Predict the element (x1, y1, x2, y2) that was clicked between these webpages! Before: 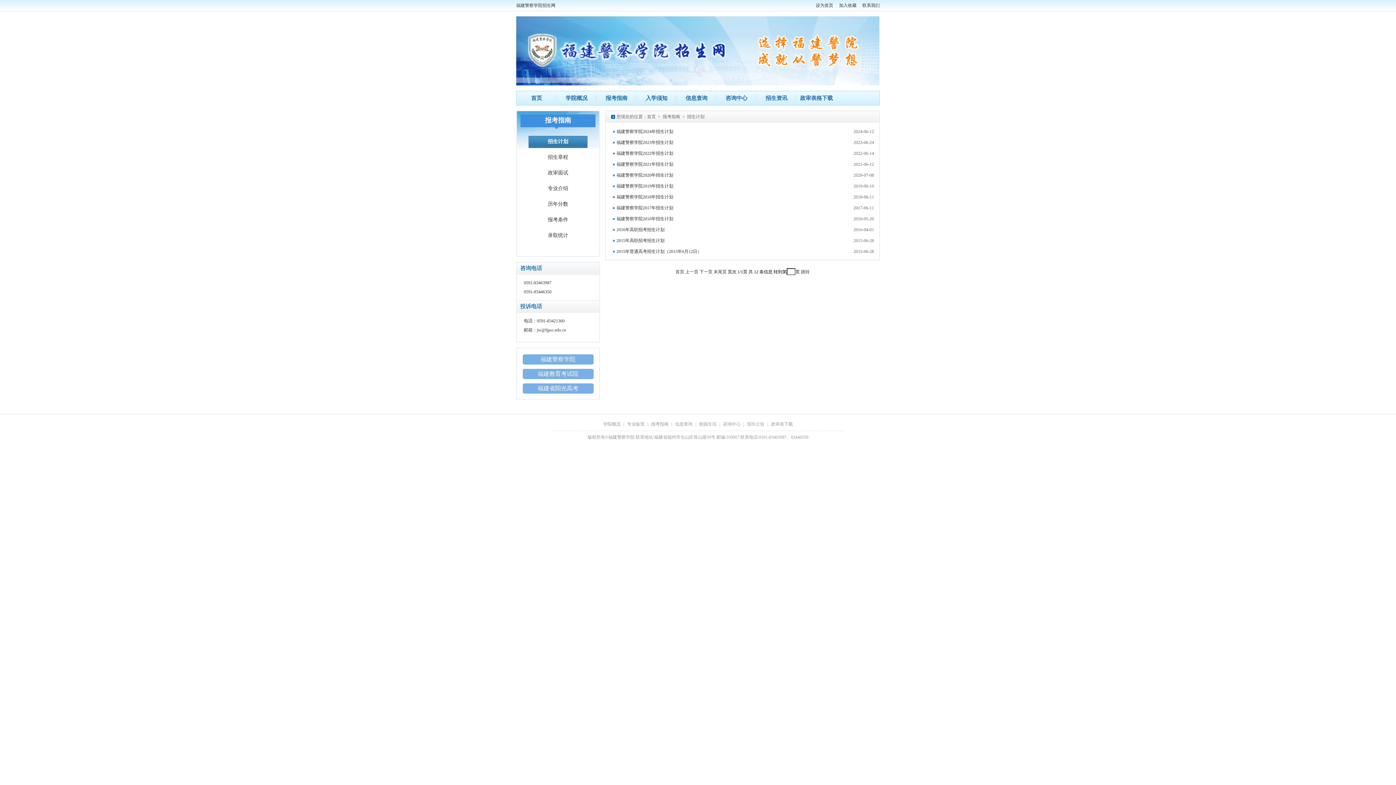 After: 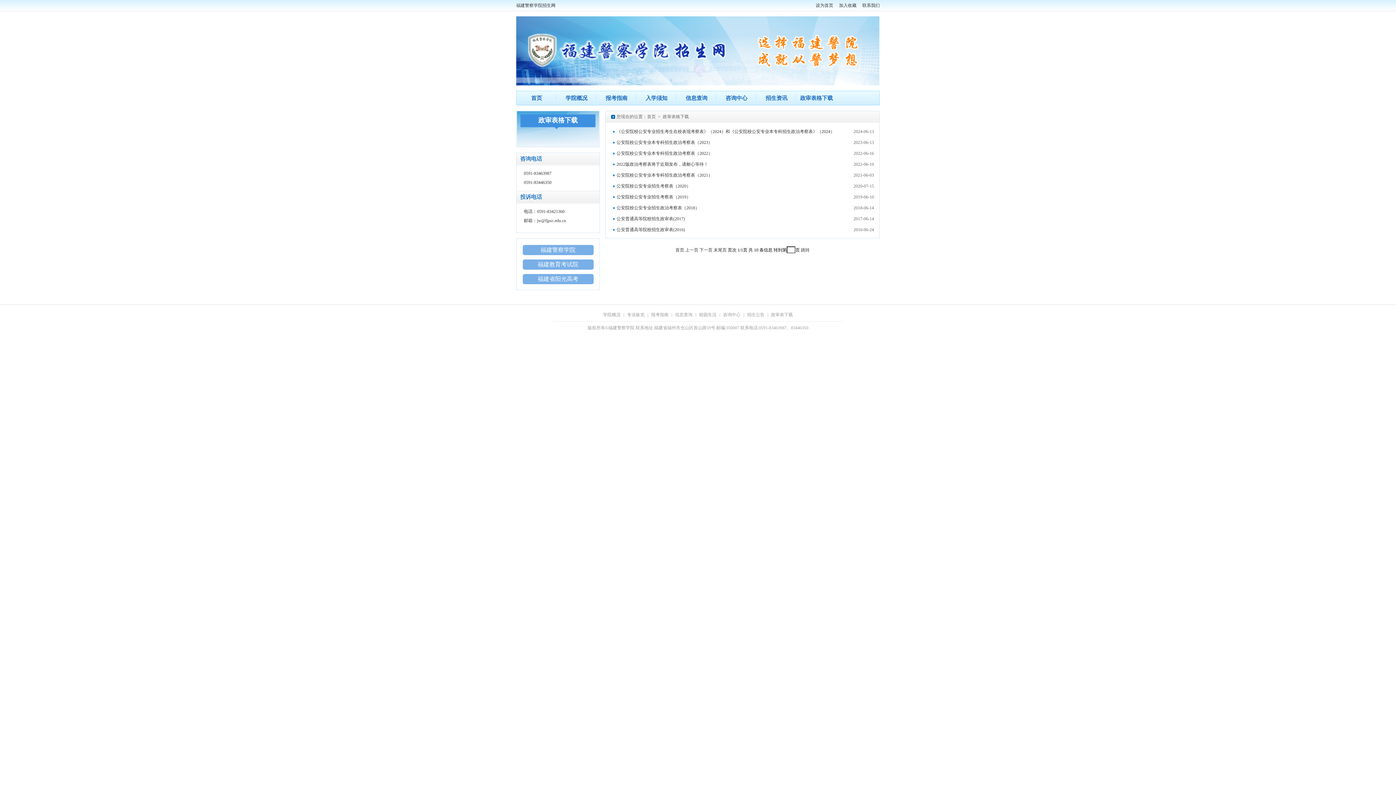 Action: label: 政审表格下载 bbox: (798, 91, 834, 105)